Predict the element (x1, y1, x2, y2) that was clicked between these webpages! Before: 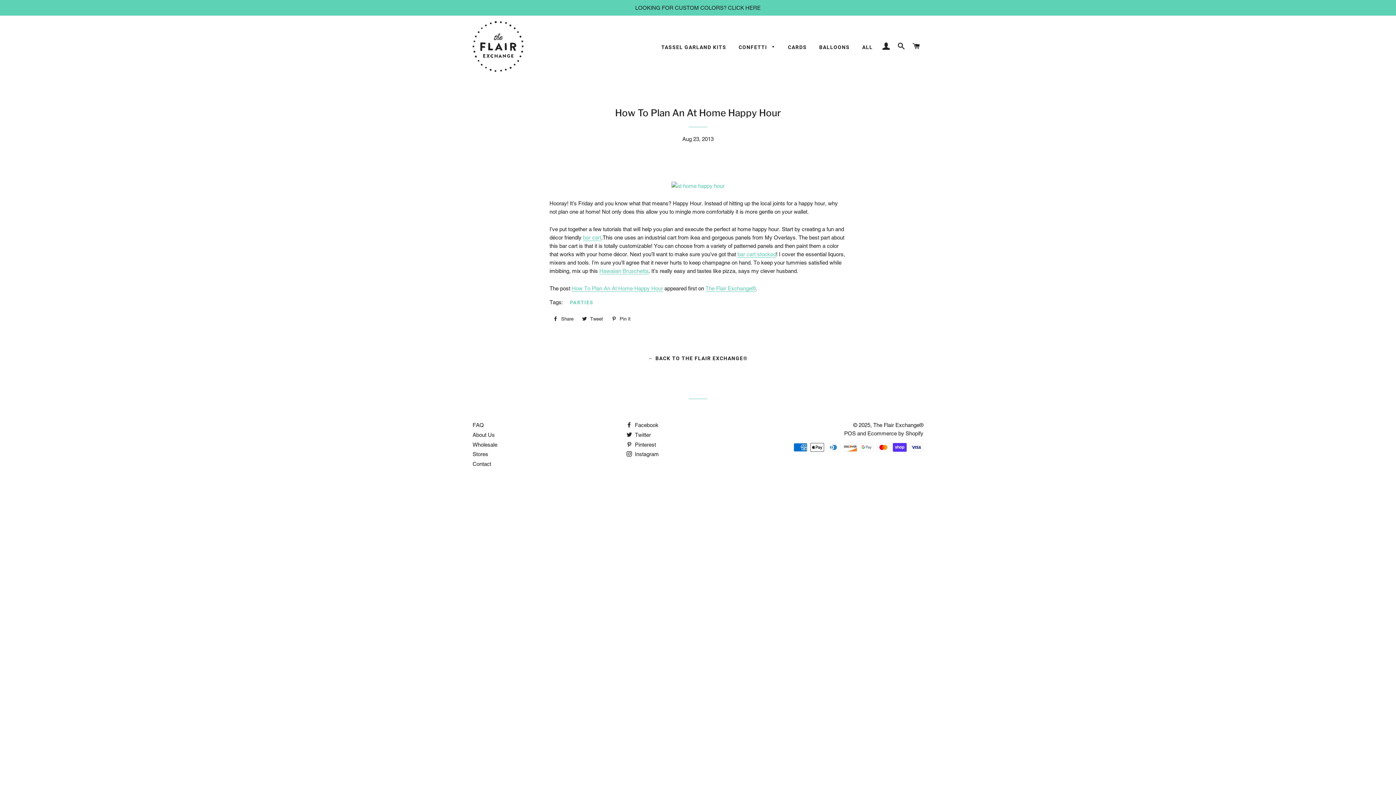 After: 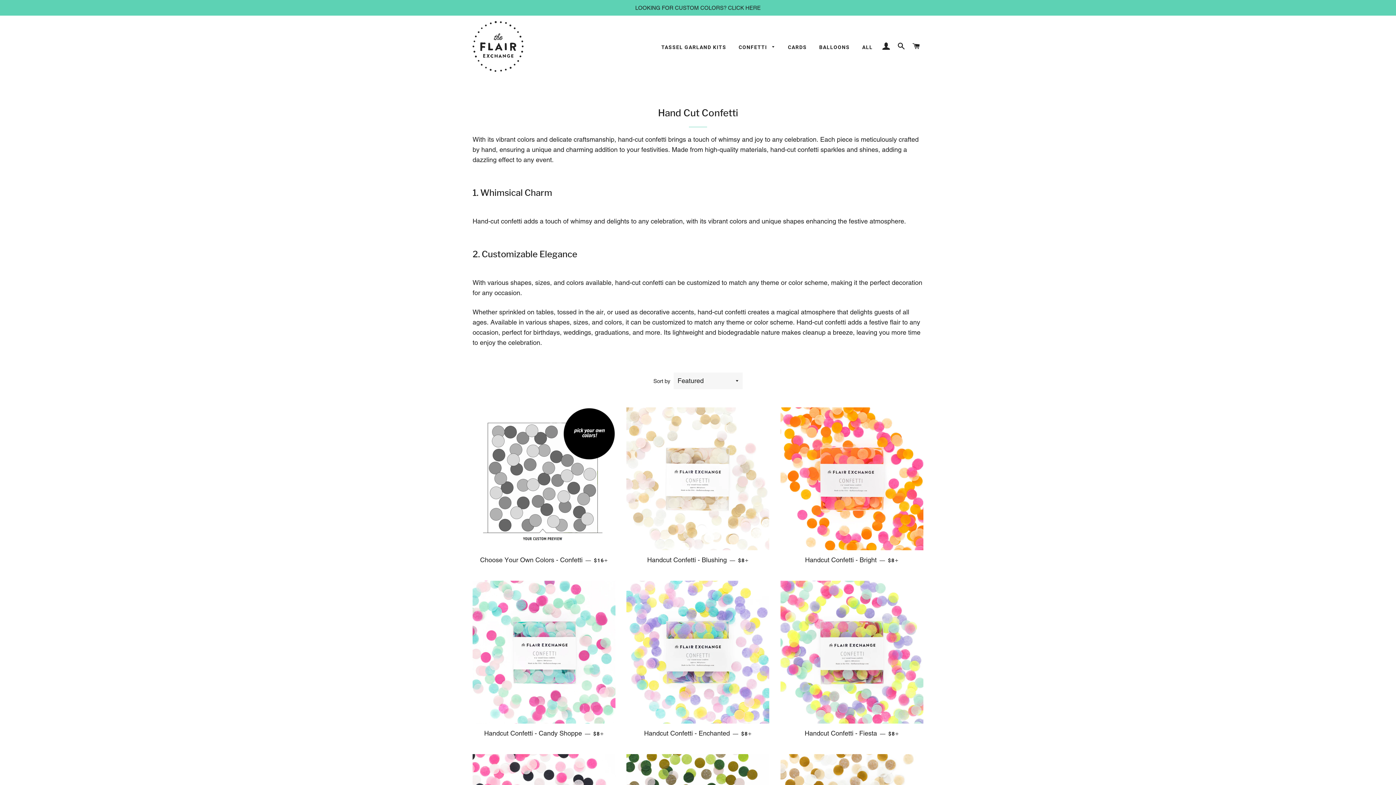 Action: label: CONFETTI  bbox: (733, 38, 781, 56)